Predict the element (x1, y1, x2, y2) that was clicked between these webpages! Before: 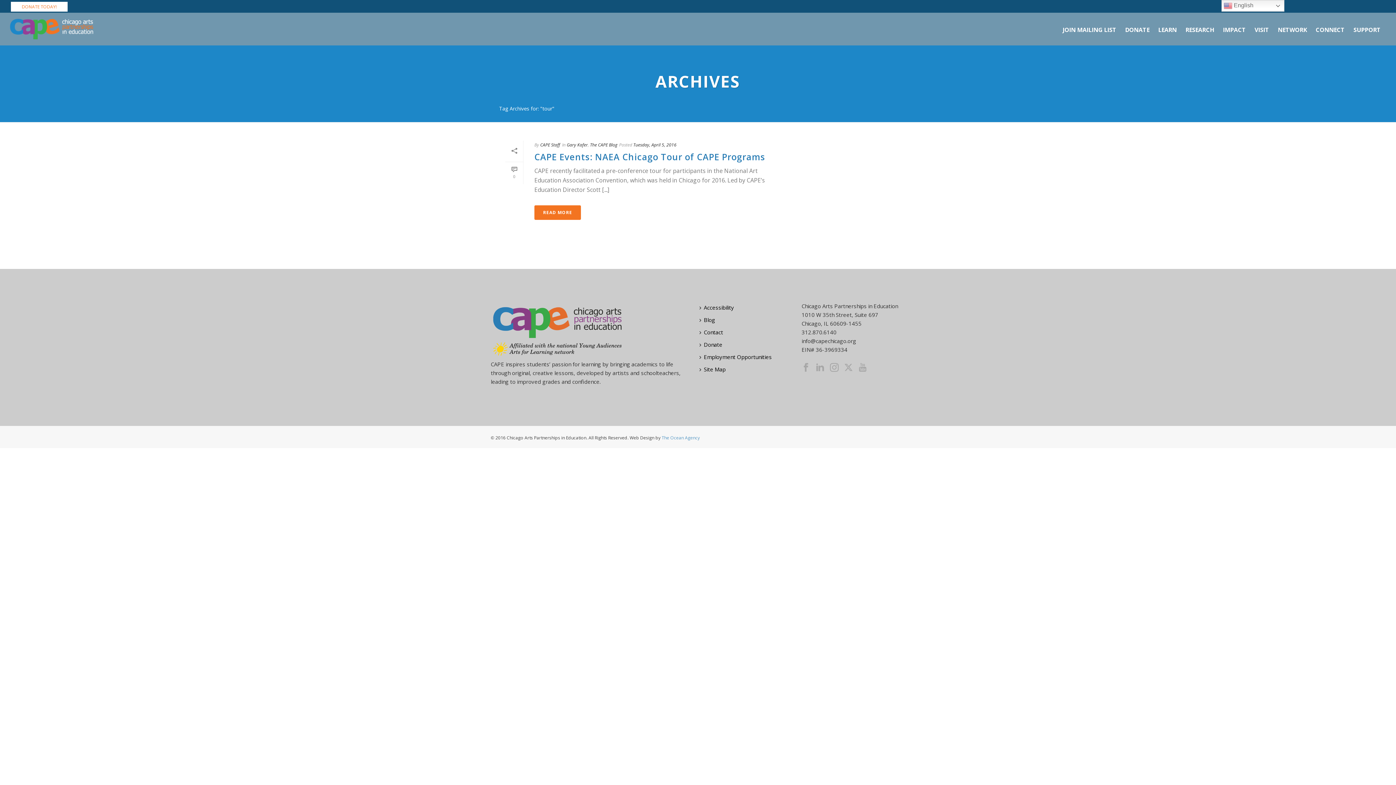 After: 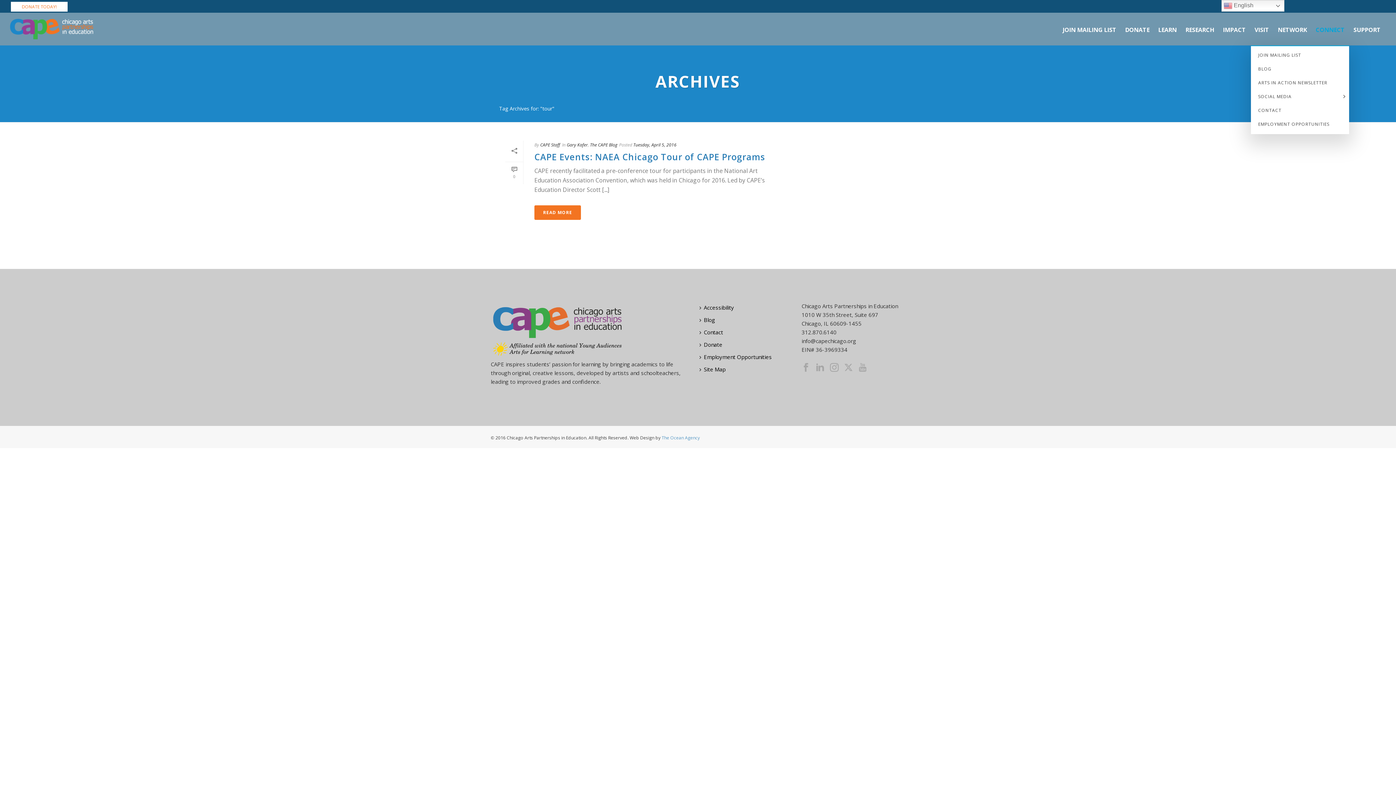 Action: bbox: (1311, 12, 1349, 45) label: CONNECT